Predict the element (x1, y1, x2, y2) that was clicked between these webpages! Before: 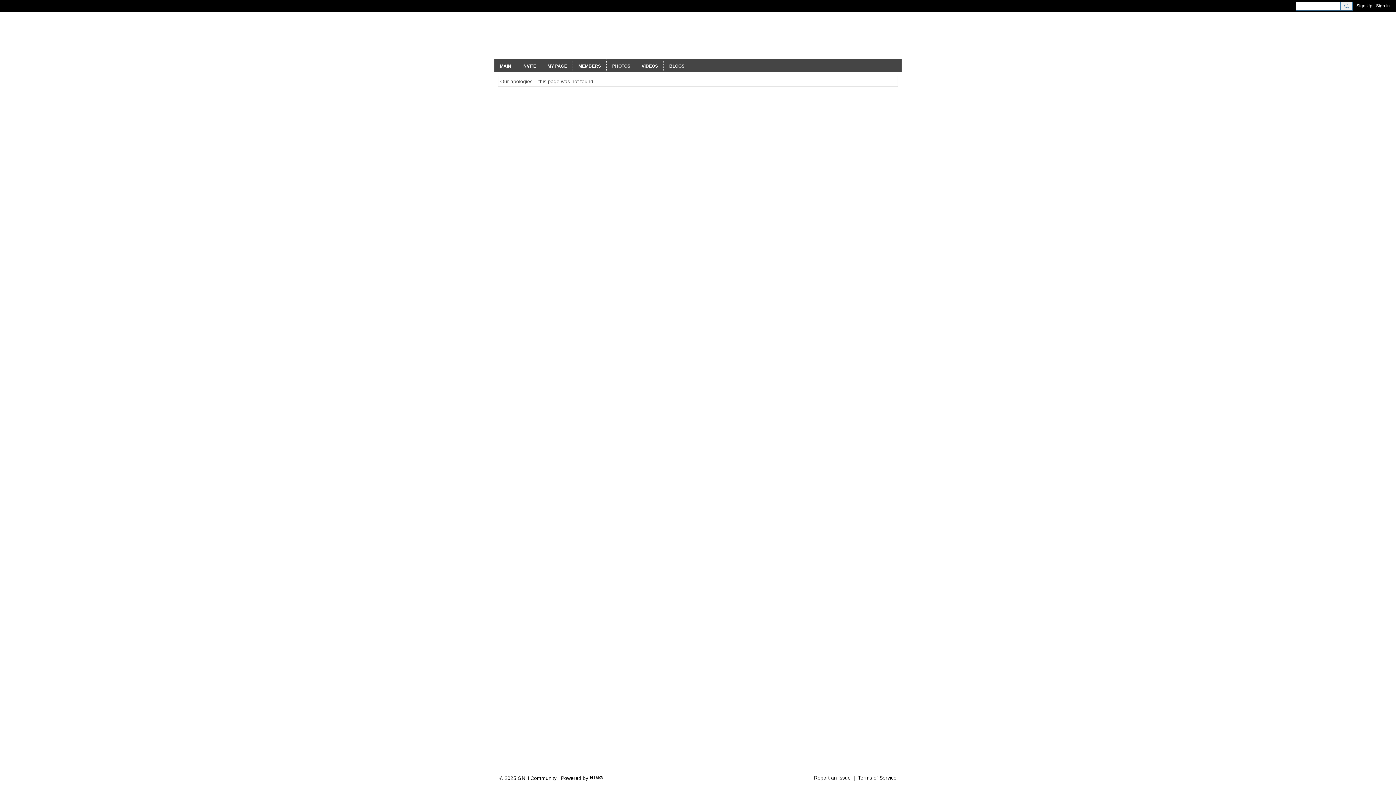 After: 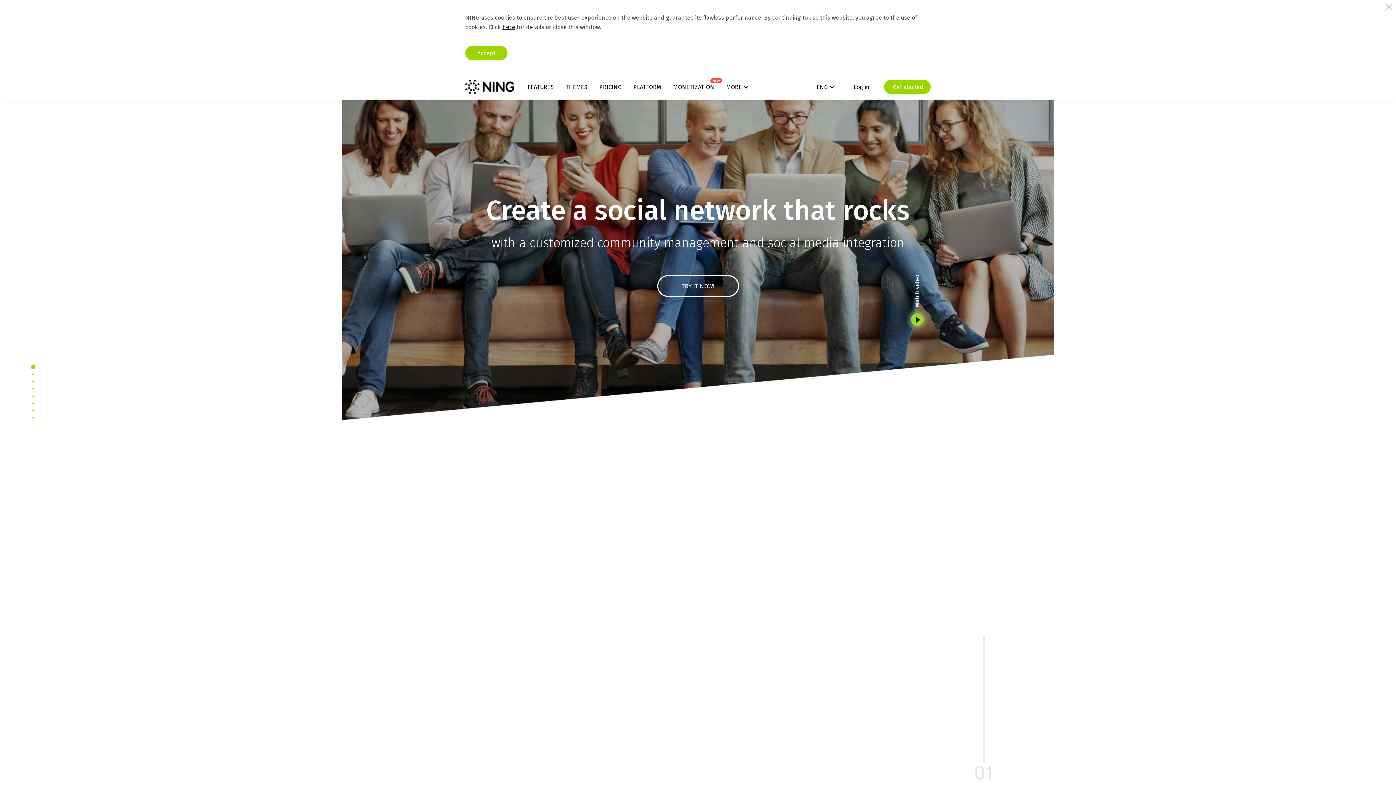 Action: bbox: (589, 774, 603, 780)